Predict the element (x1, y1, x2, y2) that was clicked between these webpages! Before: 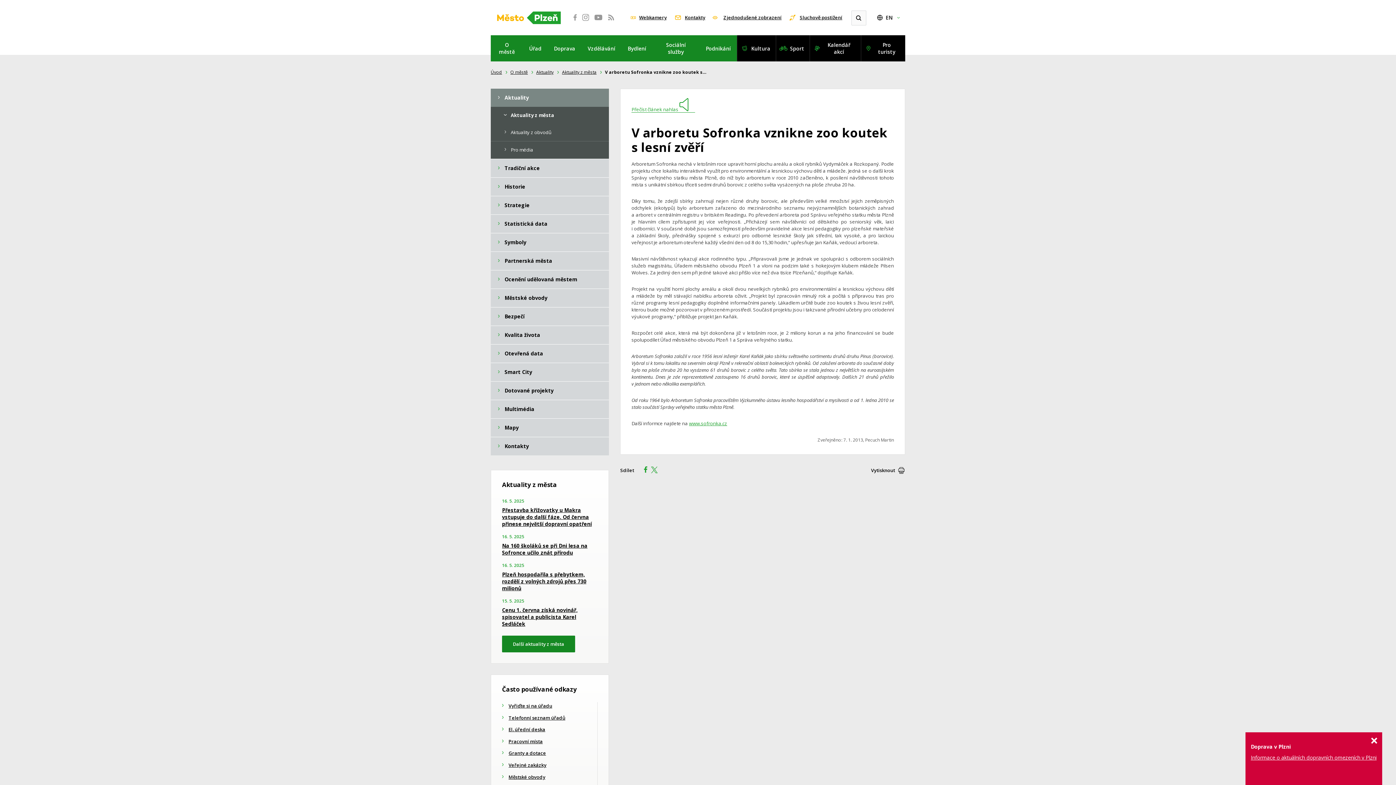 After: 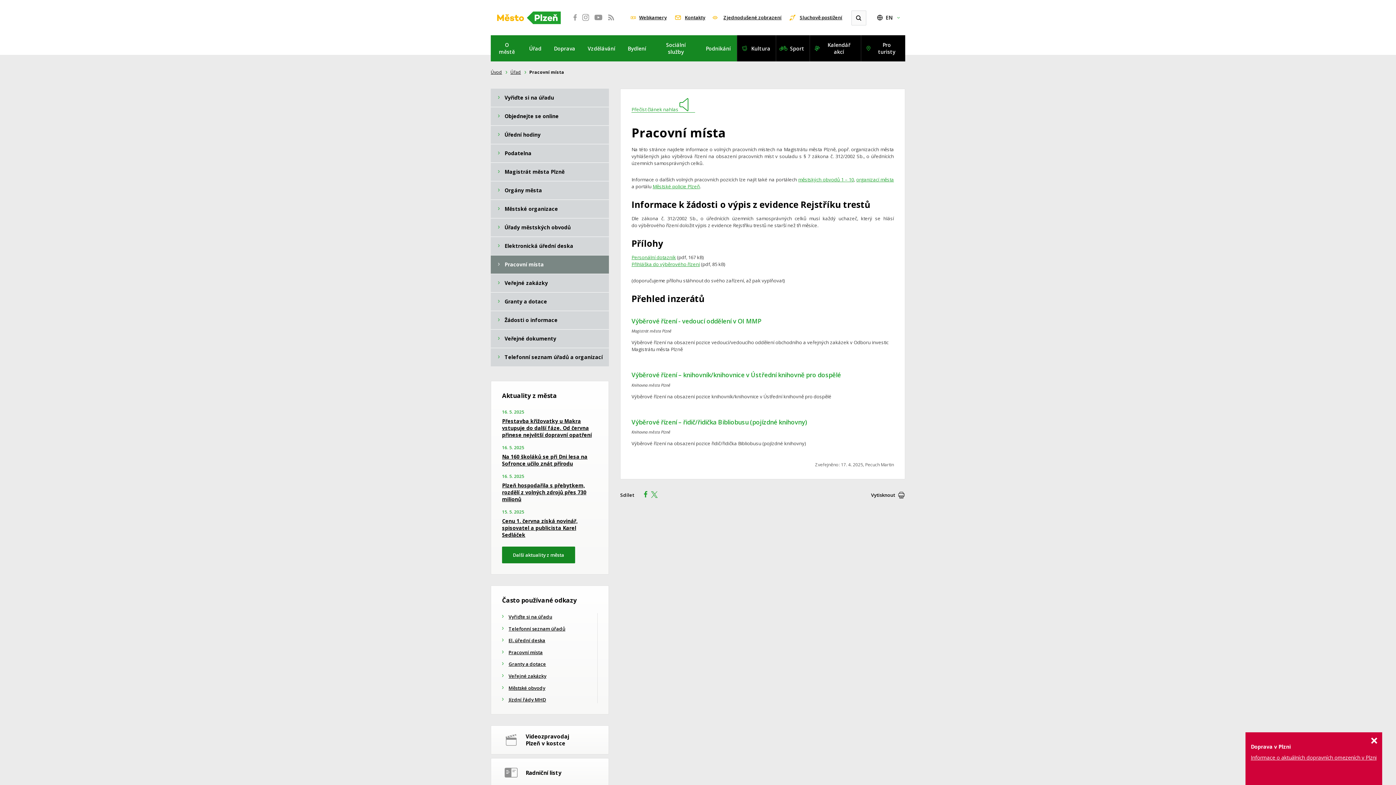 Action: label: Pracovní místa bbox: (508, 738, 542, 745)